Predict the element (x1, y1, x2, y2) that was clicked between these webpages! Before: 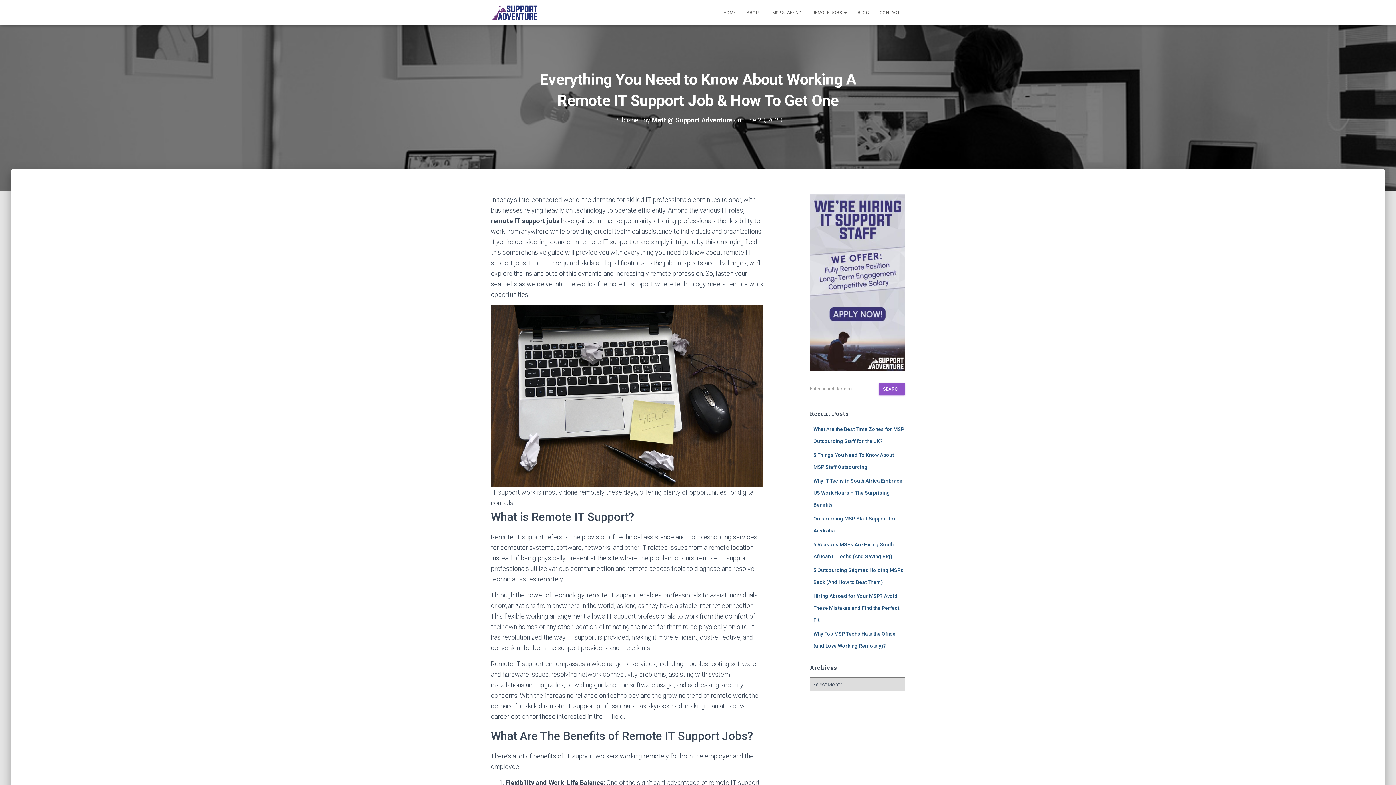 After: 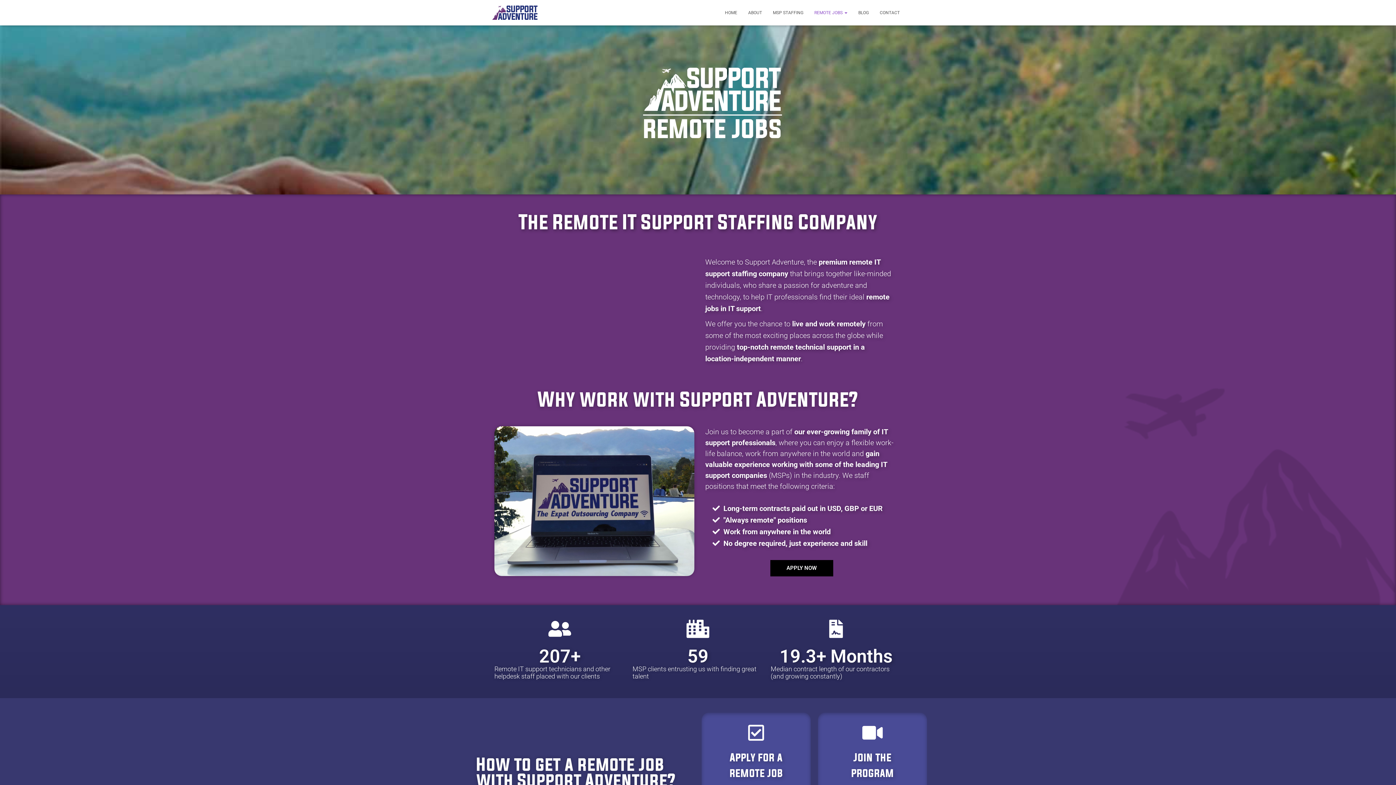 Action: bbox: (810, 194, 905, 370)